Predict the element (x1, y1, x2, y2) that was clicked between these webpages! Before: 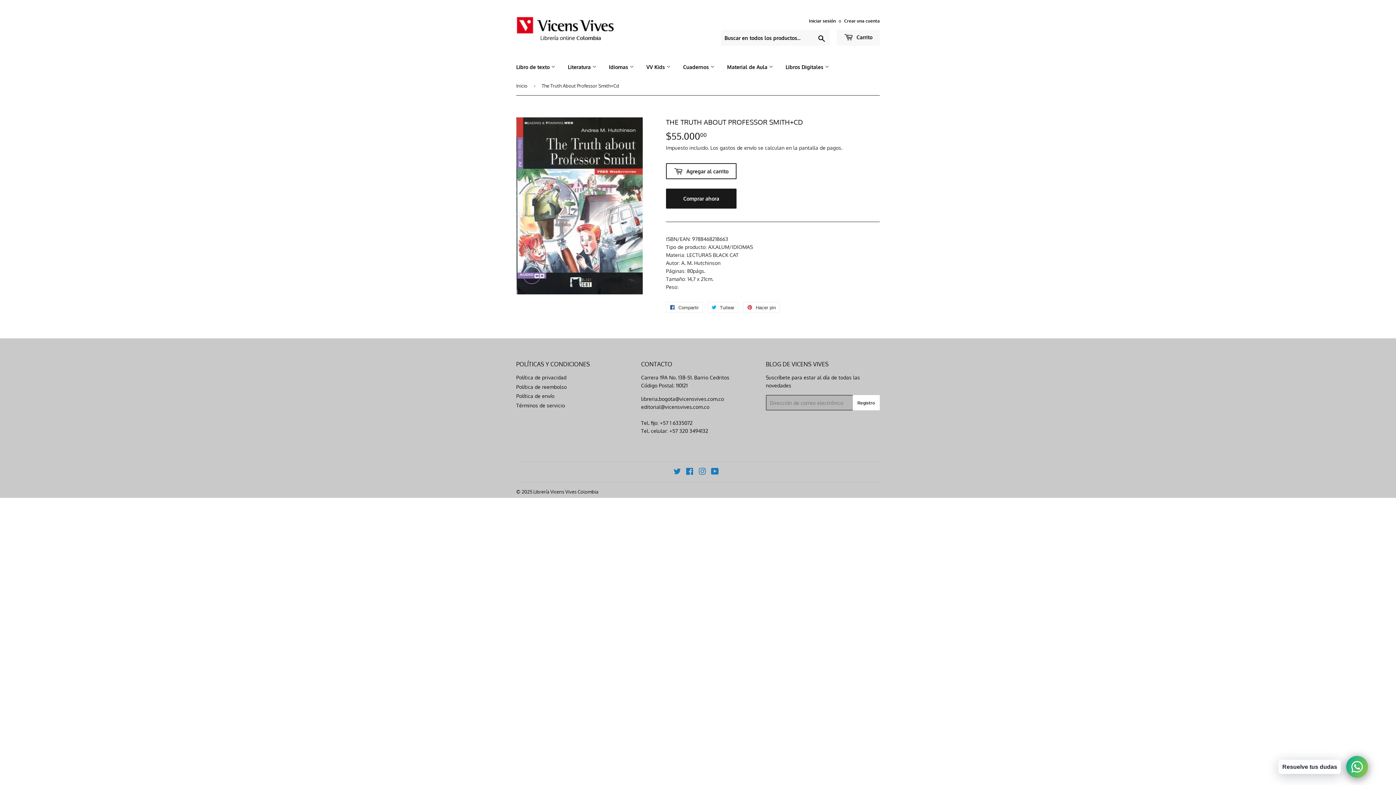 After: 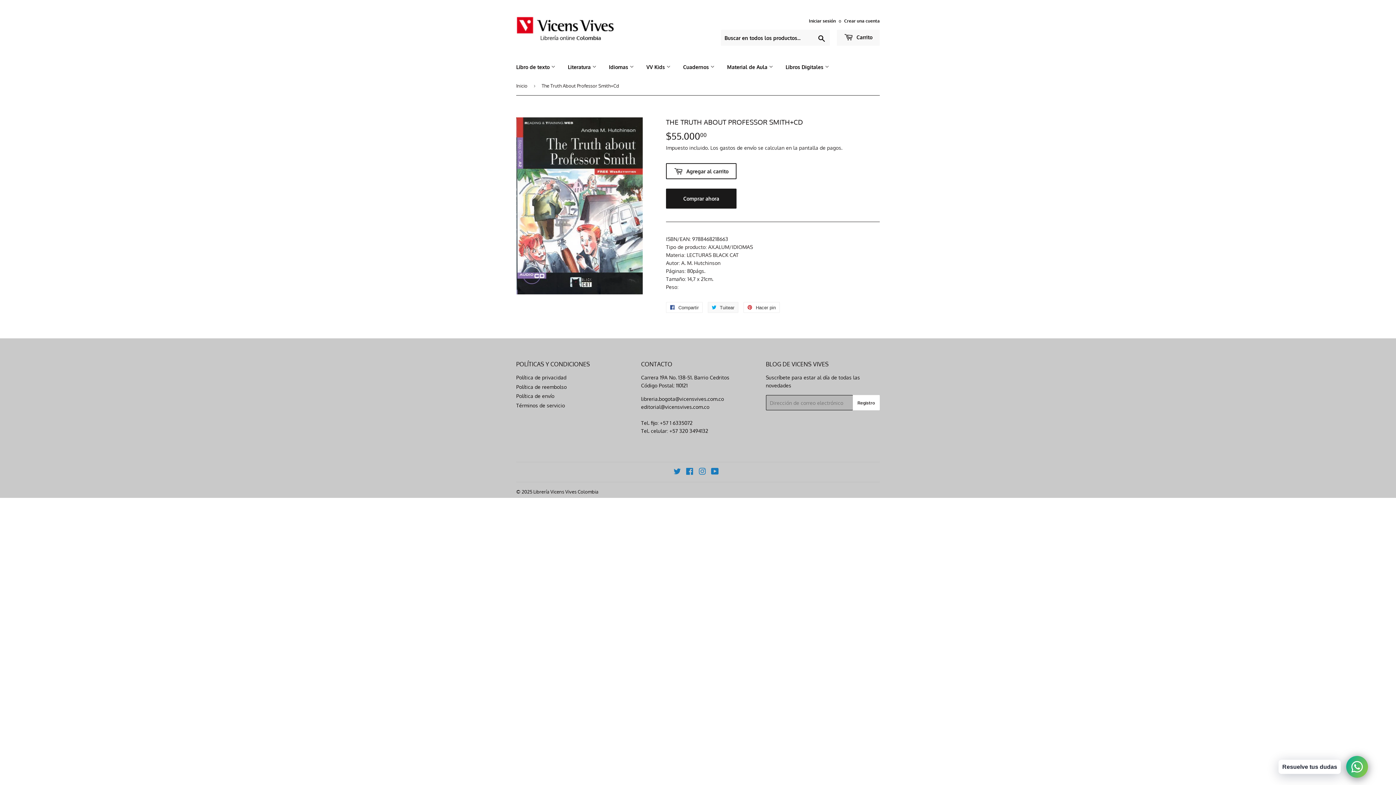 Action: label:  Tuitear
Tuitear en Twitter bbox: (708, 302, 738, 313)